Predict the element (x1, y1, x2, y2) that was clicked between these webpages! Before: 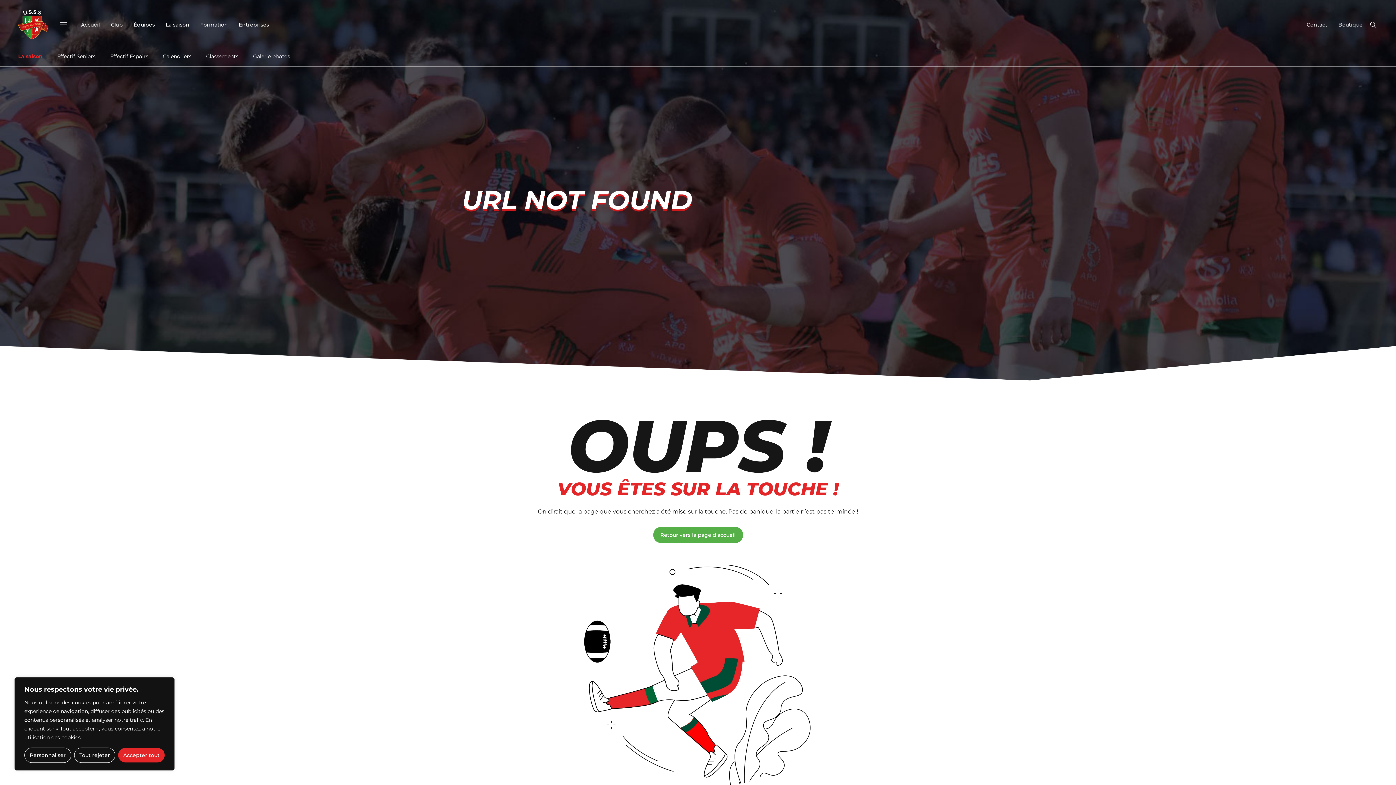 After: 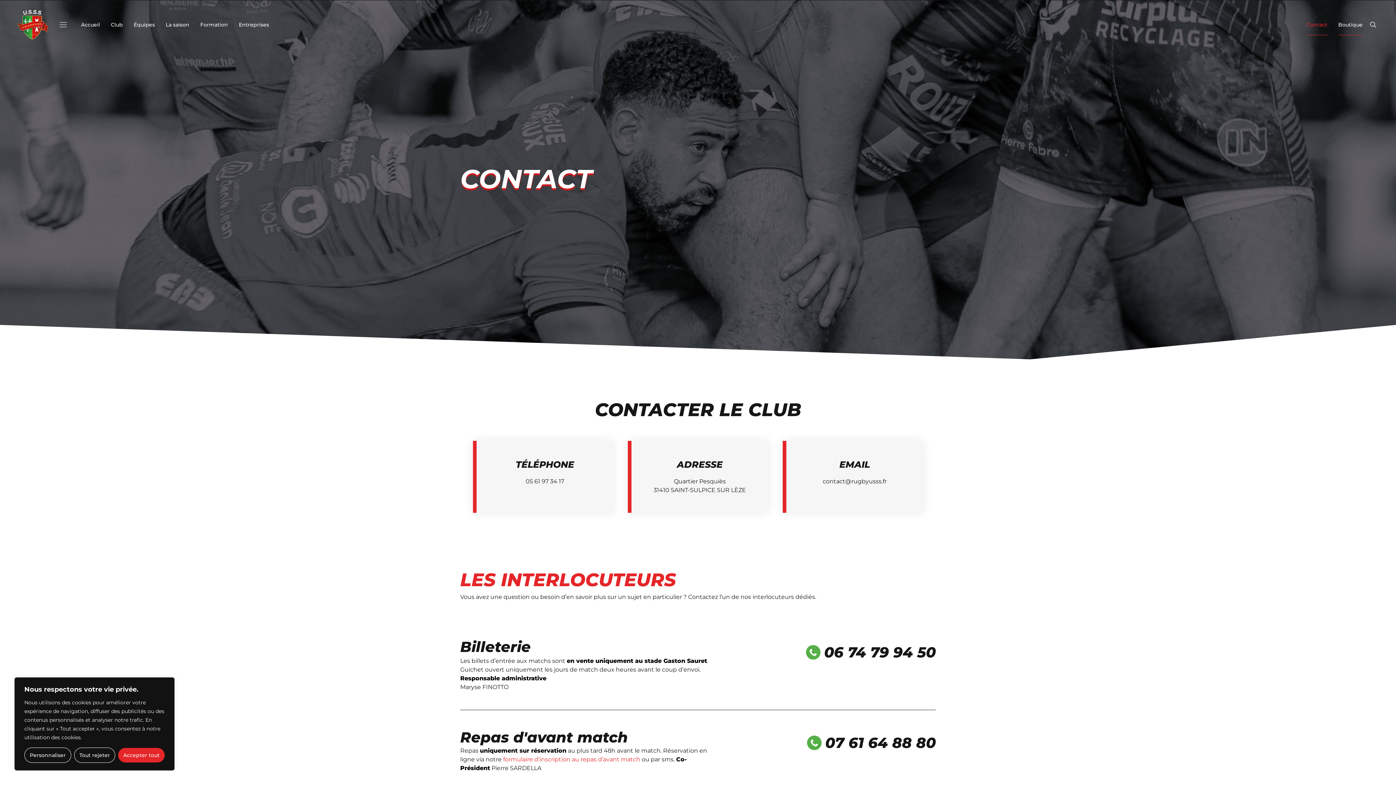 Action: bbox: (1306, 14, 1327, 35) label: Contact